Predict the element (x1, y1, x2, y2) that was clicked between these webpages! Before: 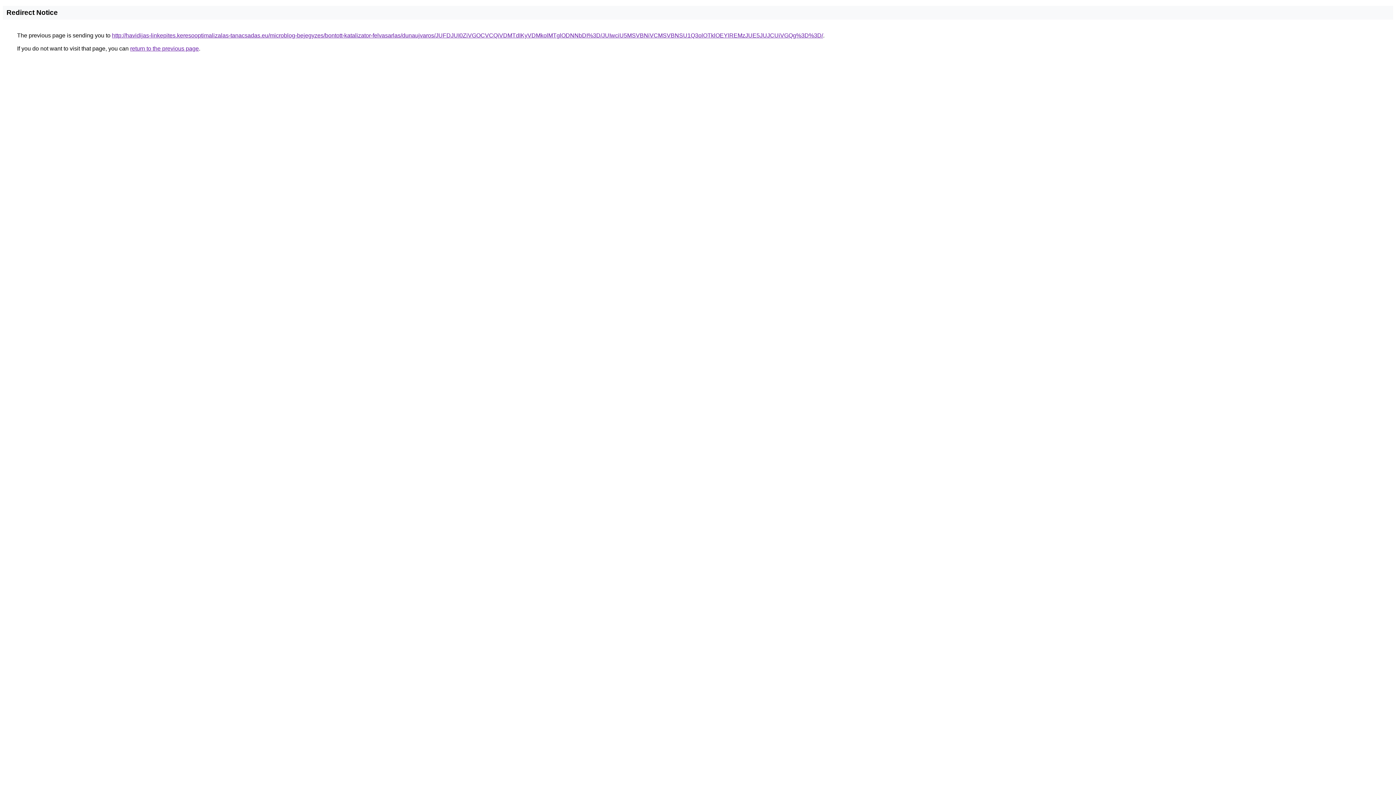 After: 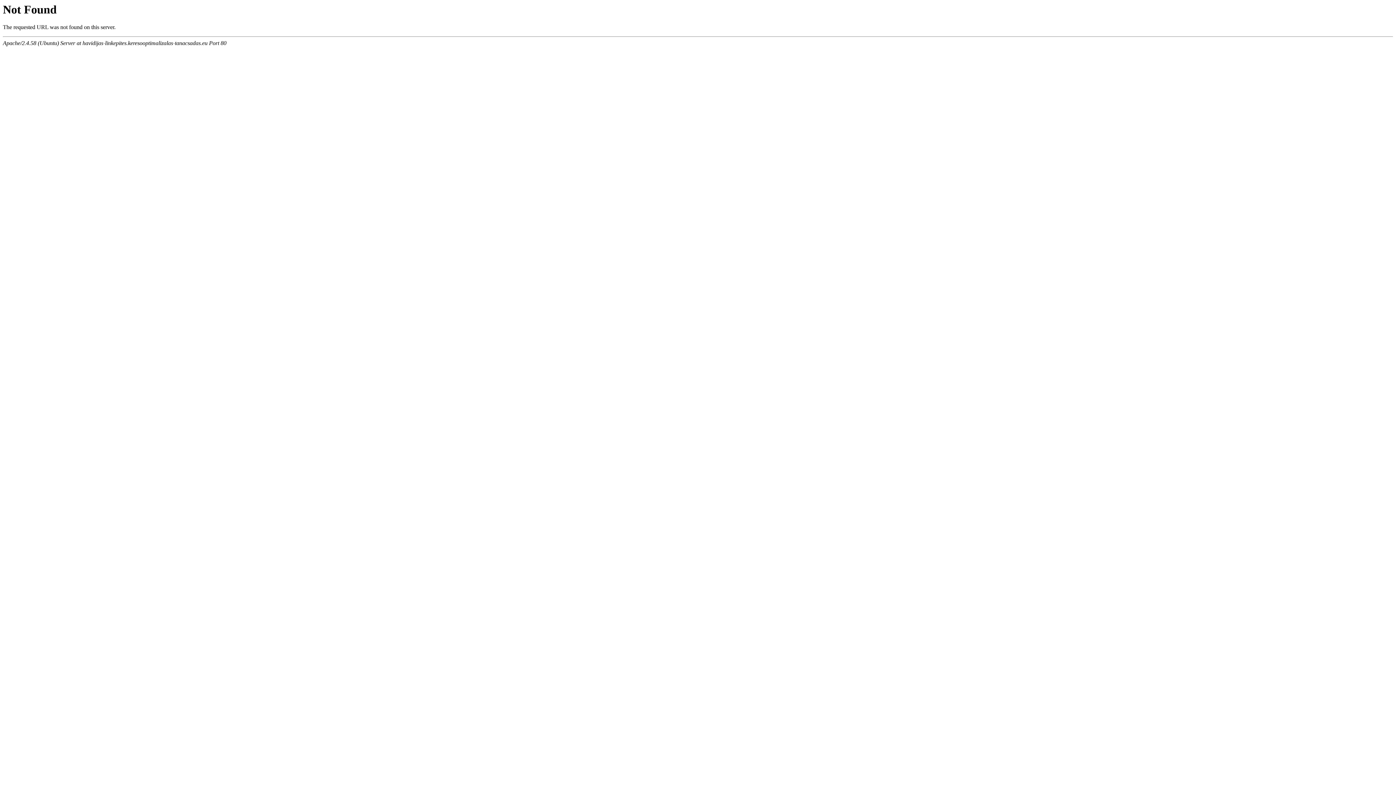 Action: label: http://havidijas-linkepites.keresooptimalizalas-tanacsadas.eu/microblog-bejegyzes/bontott-katalizator-felvasarlas/dunaujvaros/JUFDJUI0ZiVGOCVCQiVDMTdIKyVDMkolMTglODNNbDI%3D/JUIwciU5MSVBNiVCMSVBNSU1Q3olOTklOEYlREMzJUE5JUJCUiVGQg%3D%3D/ bbox: (112, 32, 823, 38)